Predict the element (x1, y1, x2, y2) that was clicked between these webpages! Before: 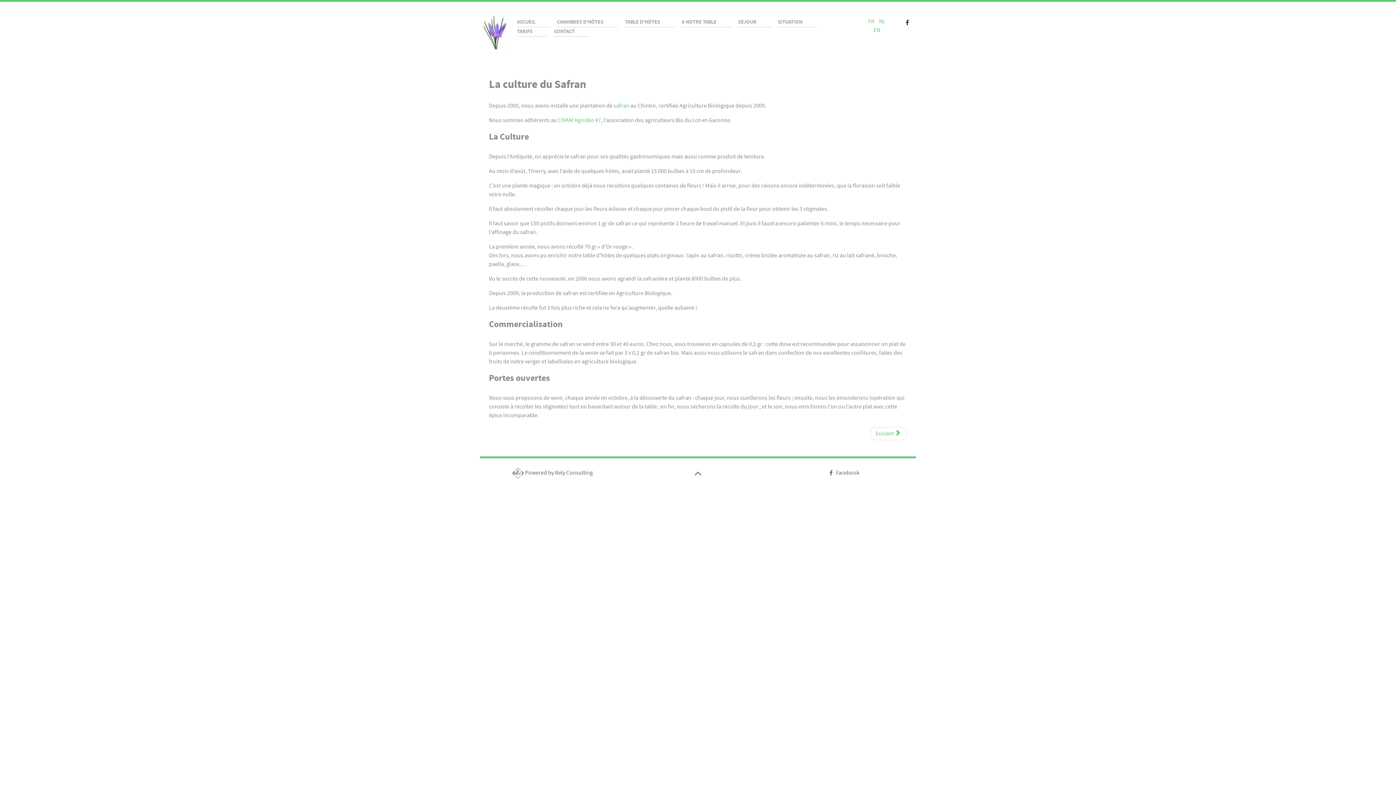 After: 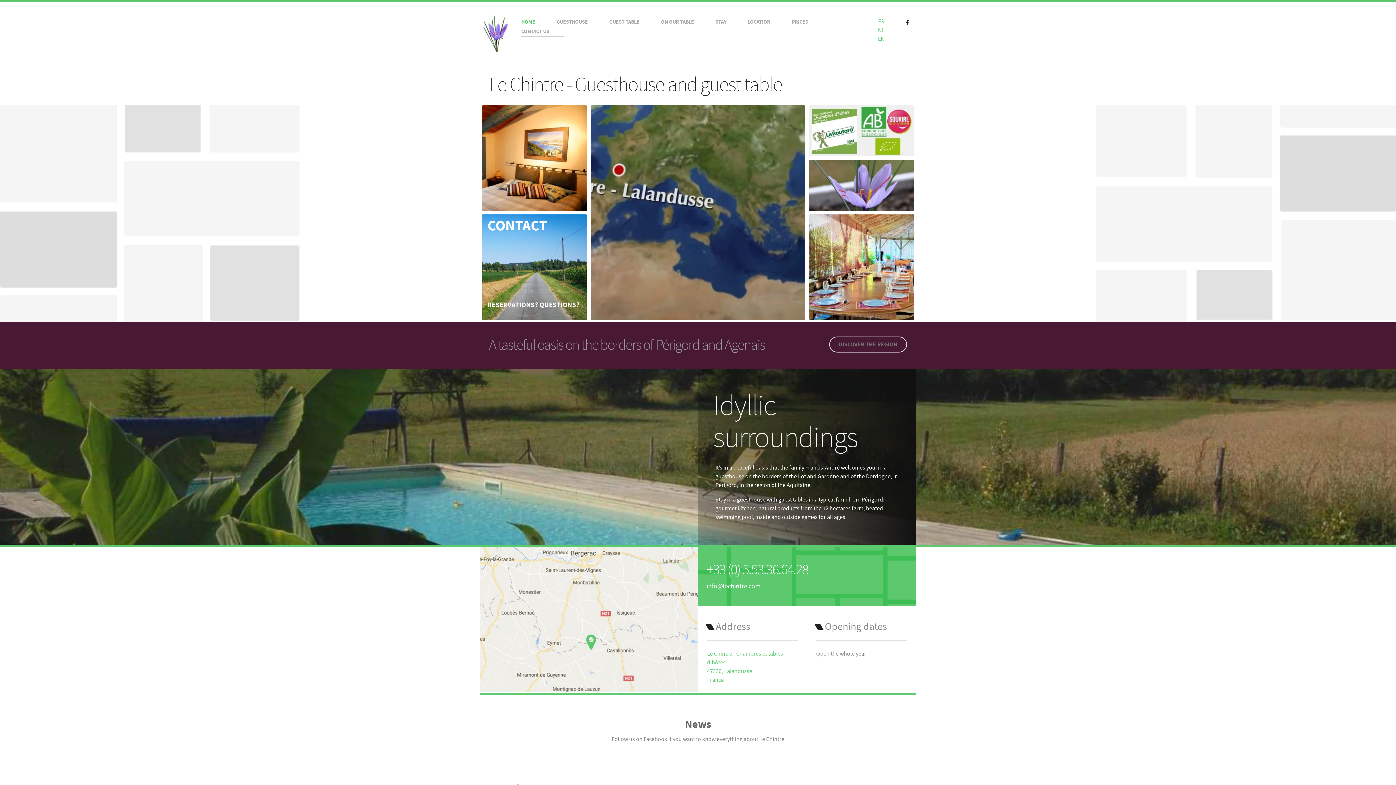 Action: label: EN bbox: (873, 26, 880, 33)